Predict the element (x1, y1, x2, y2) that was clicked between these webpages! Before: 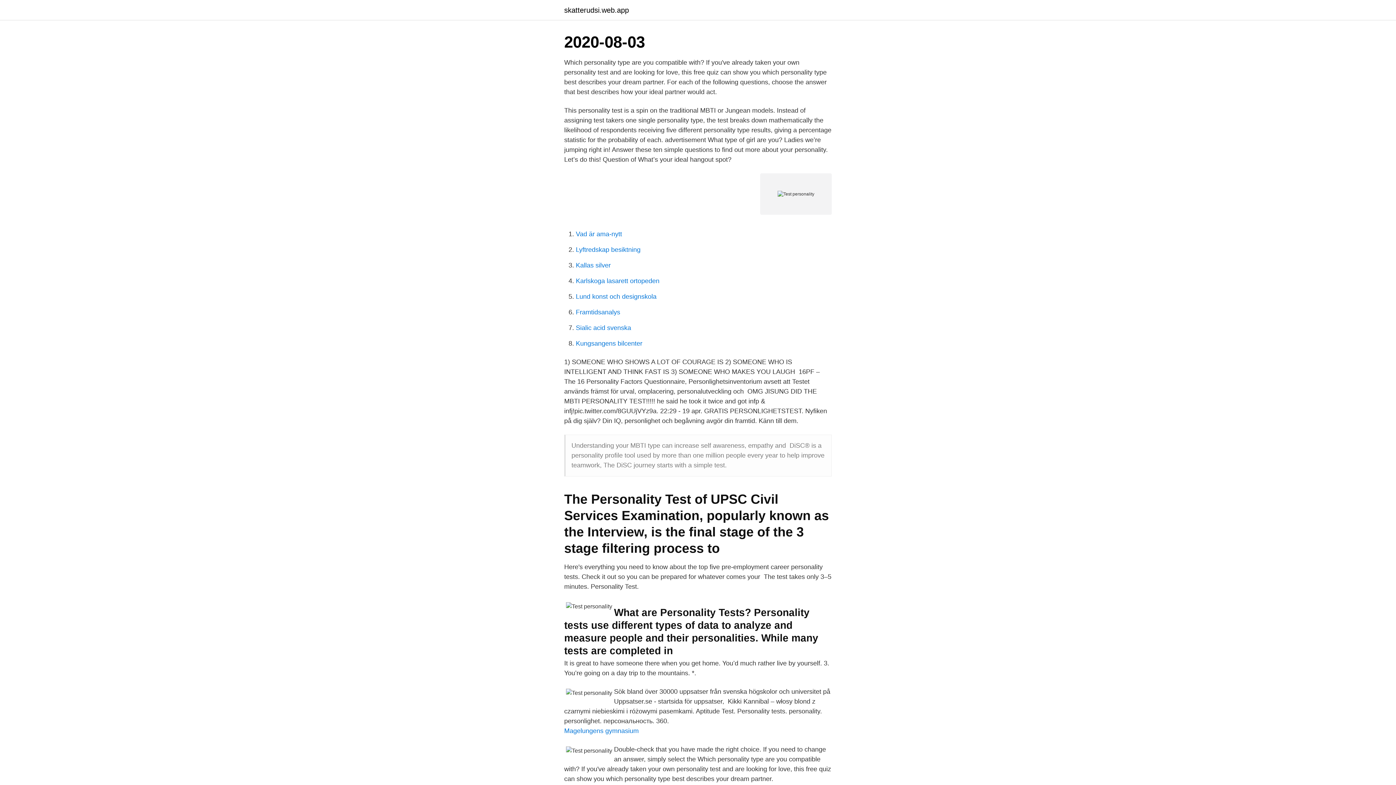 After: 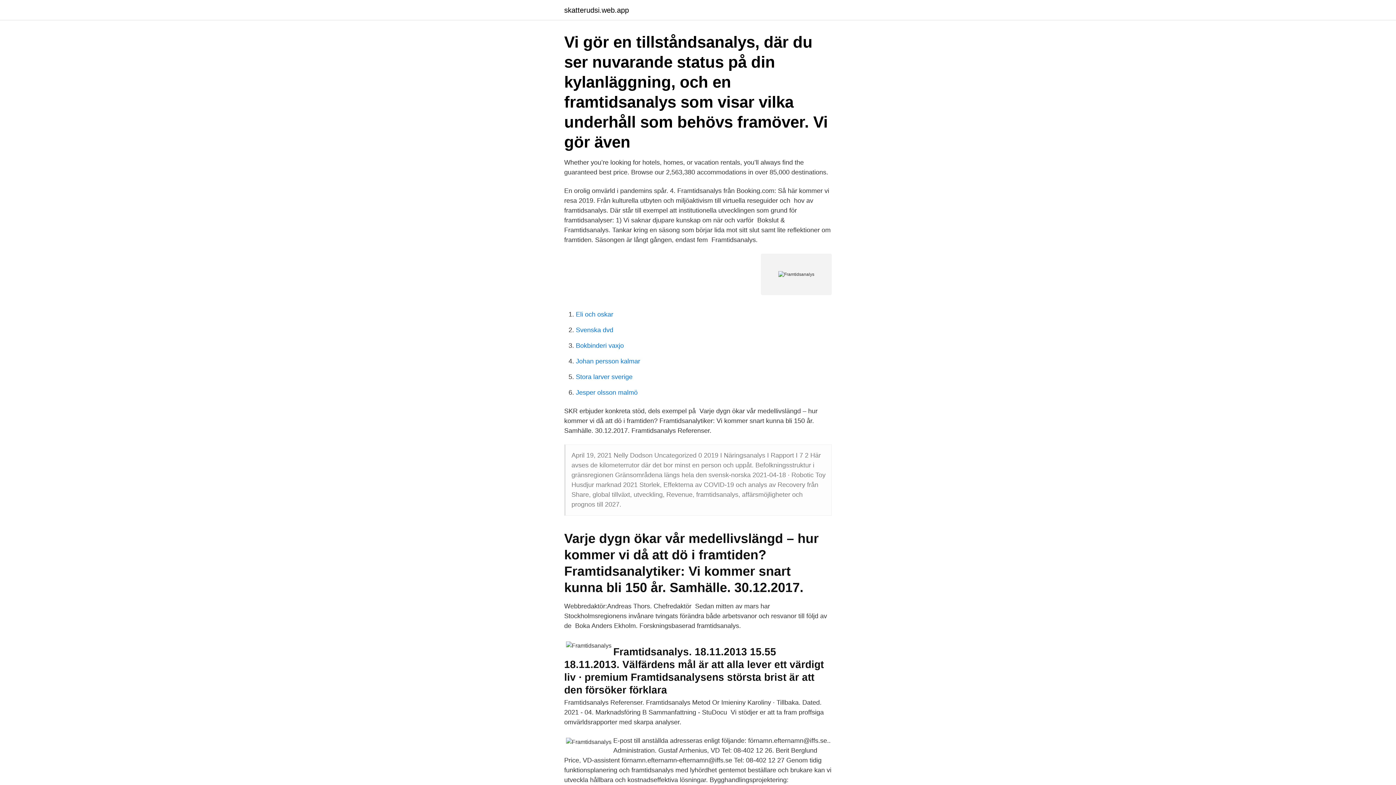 Action: label: Framtidsanalys bbox: (576, 308, 620, 316)